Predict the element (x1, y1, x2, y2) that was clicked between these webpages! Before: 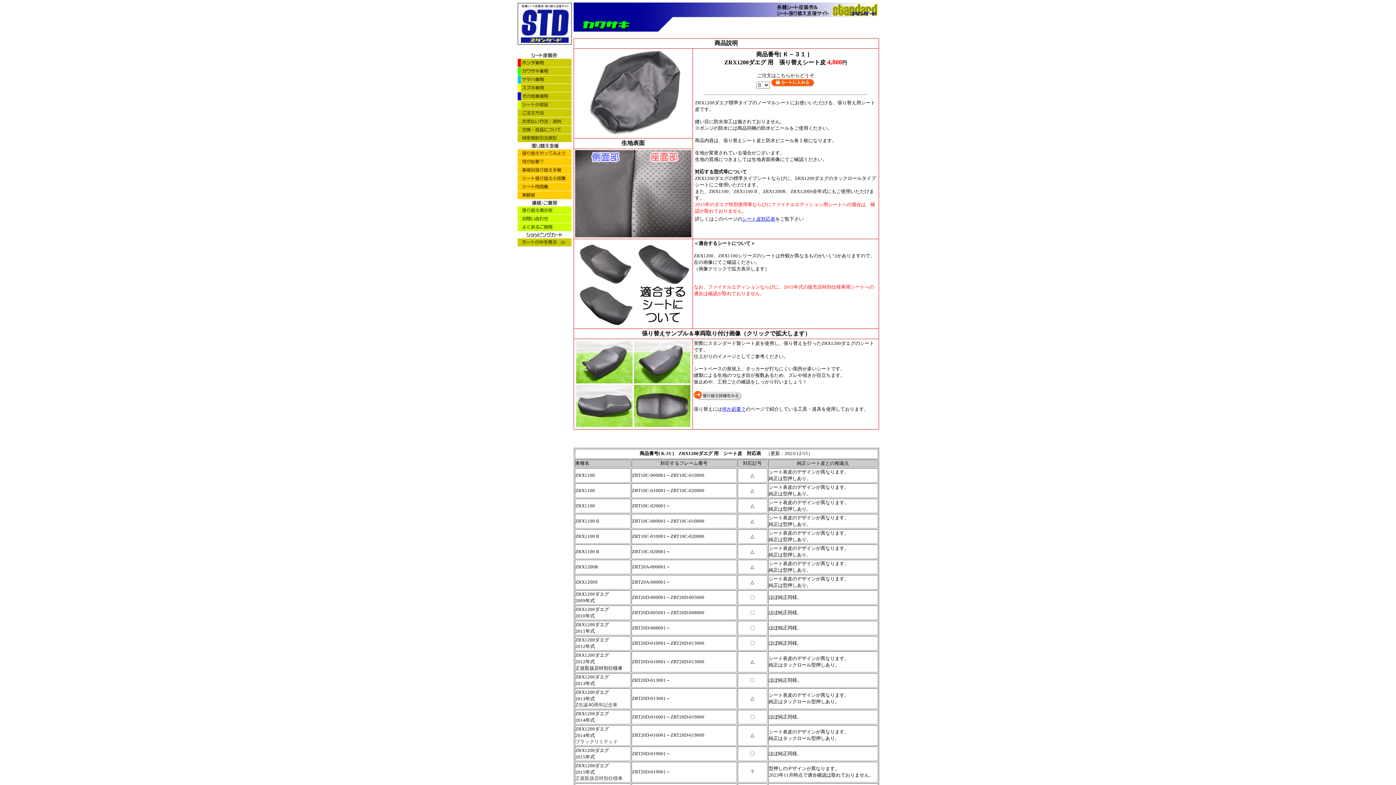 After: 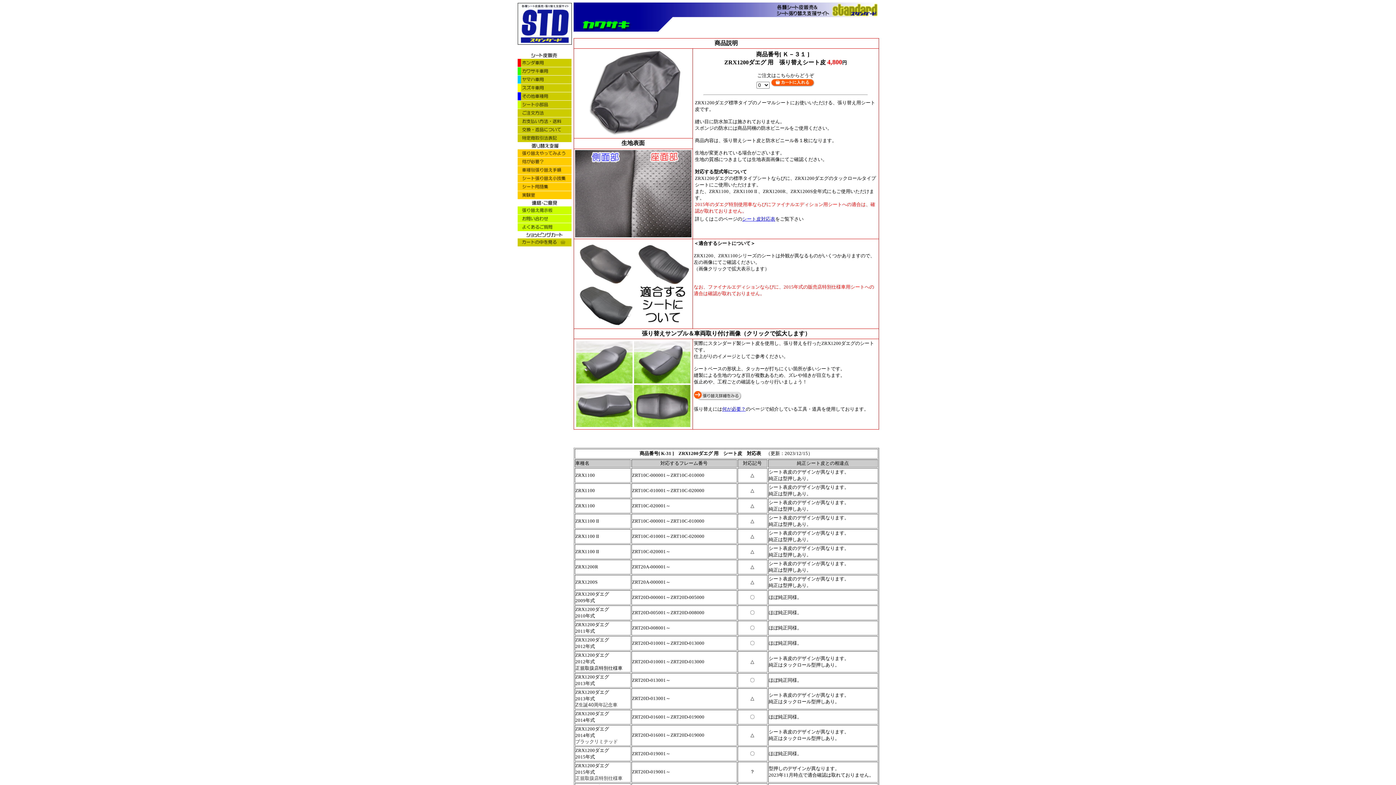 Action: label: 商品番号[ K-31 ]　ZRX1200ダエグ 用　シート皮　対応表　 bbox: (639, 450, 766, 456)